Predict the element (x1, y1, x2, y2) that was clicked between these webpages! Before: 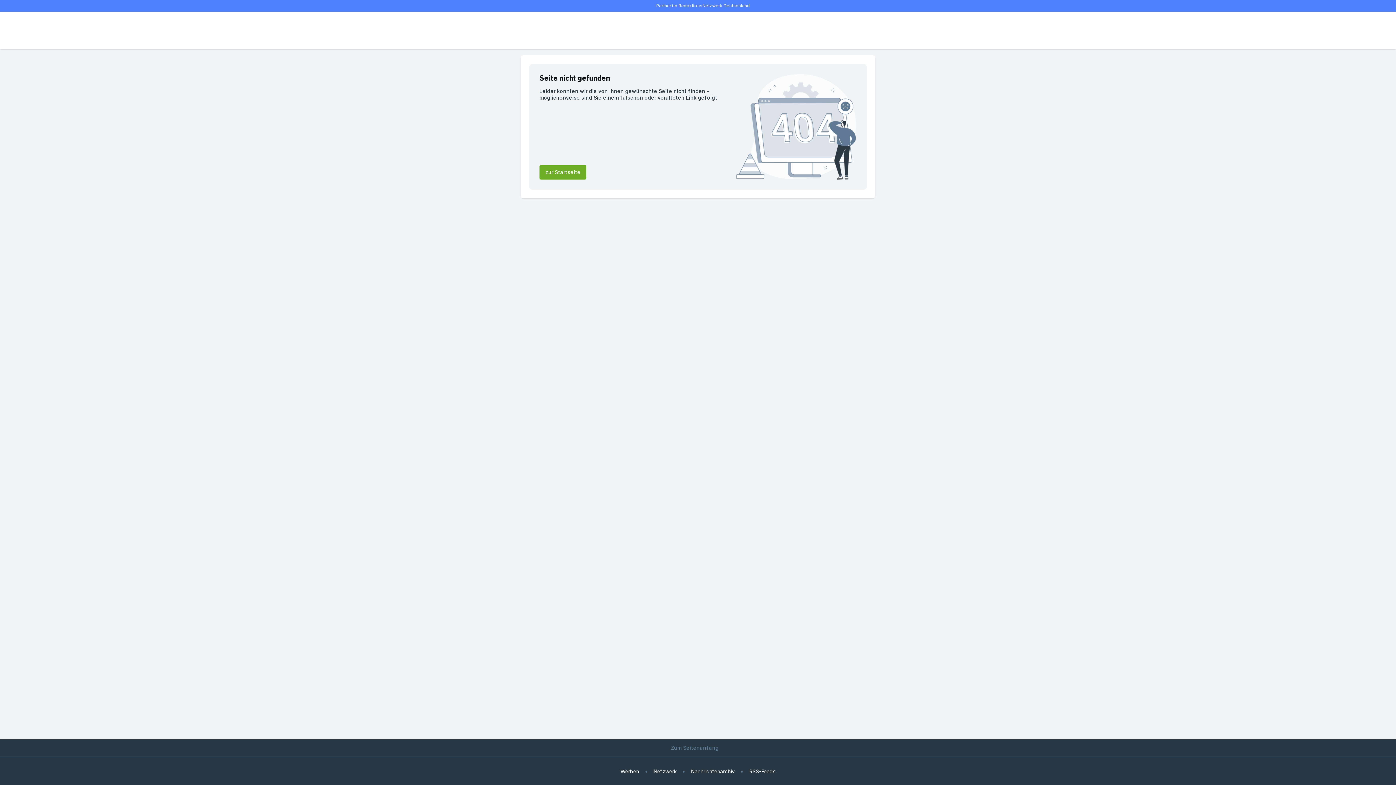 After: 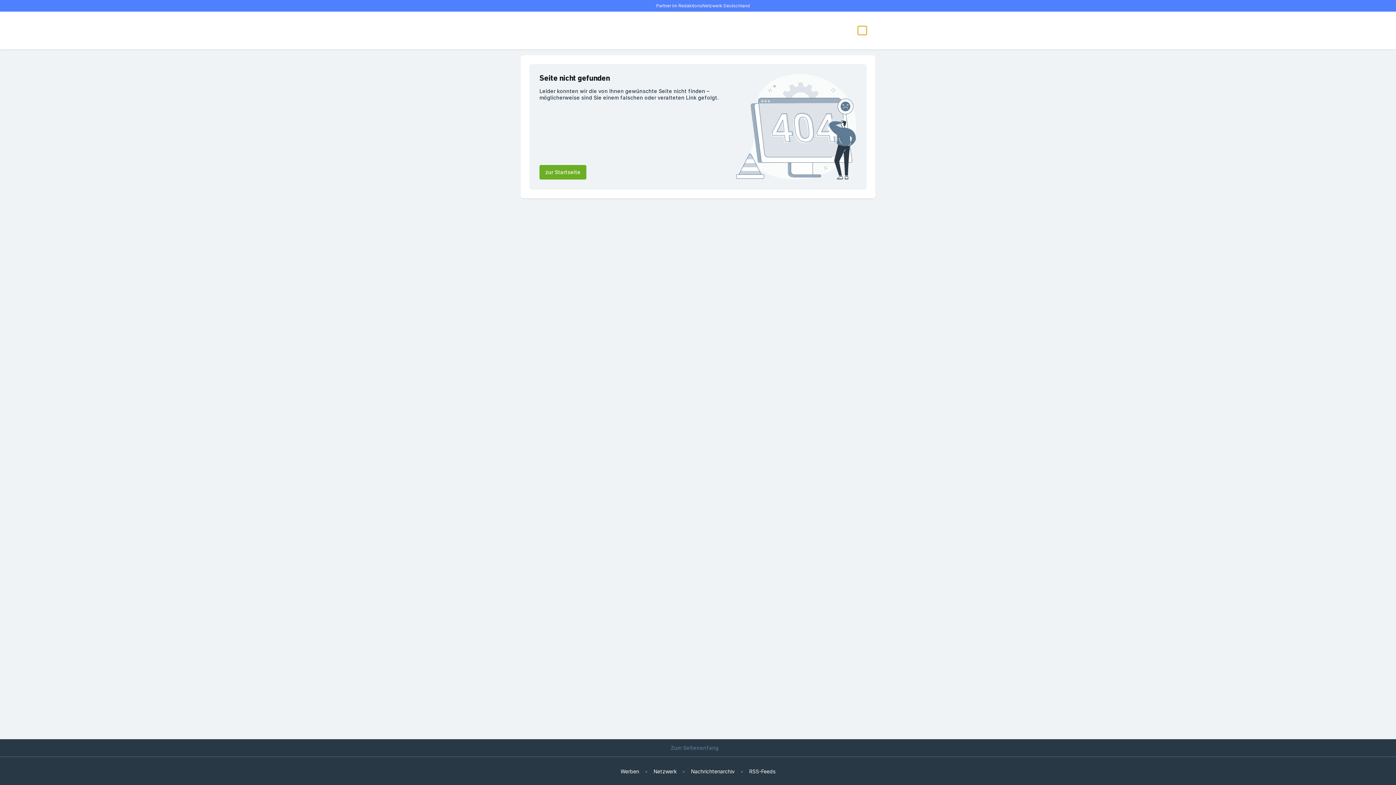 Action: bbox: (858, 26, 866, 34) label: Benutzer-Menü öffnen